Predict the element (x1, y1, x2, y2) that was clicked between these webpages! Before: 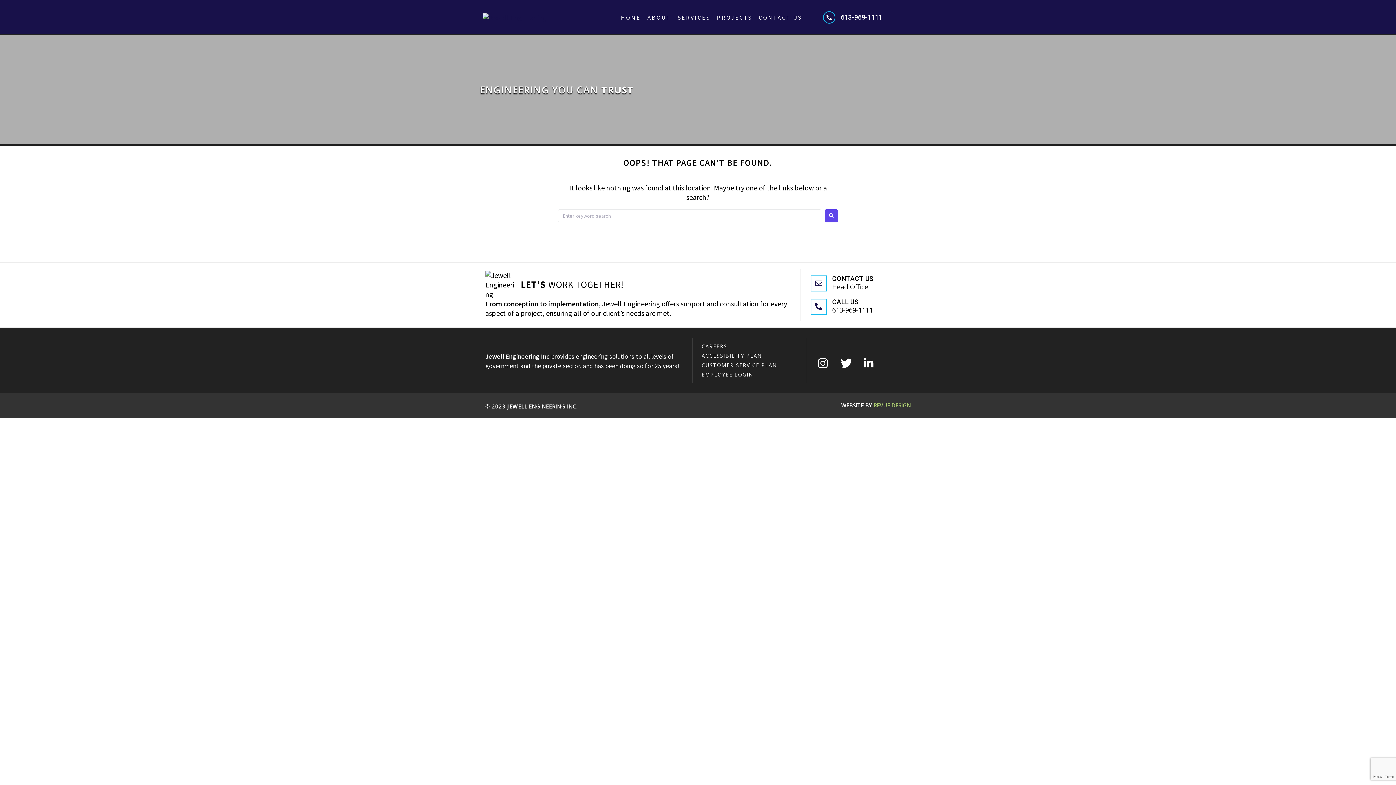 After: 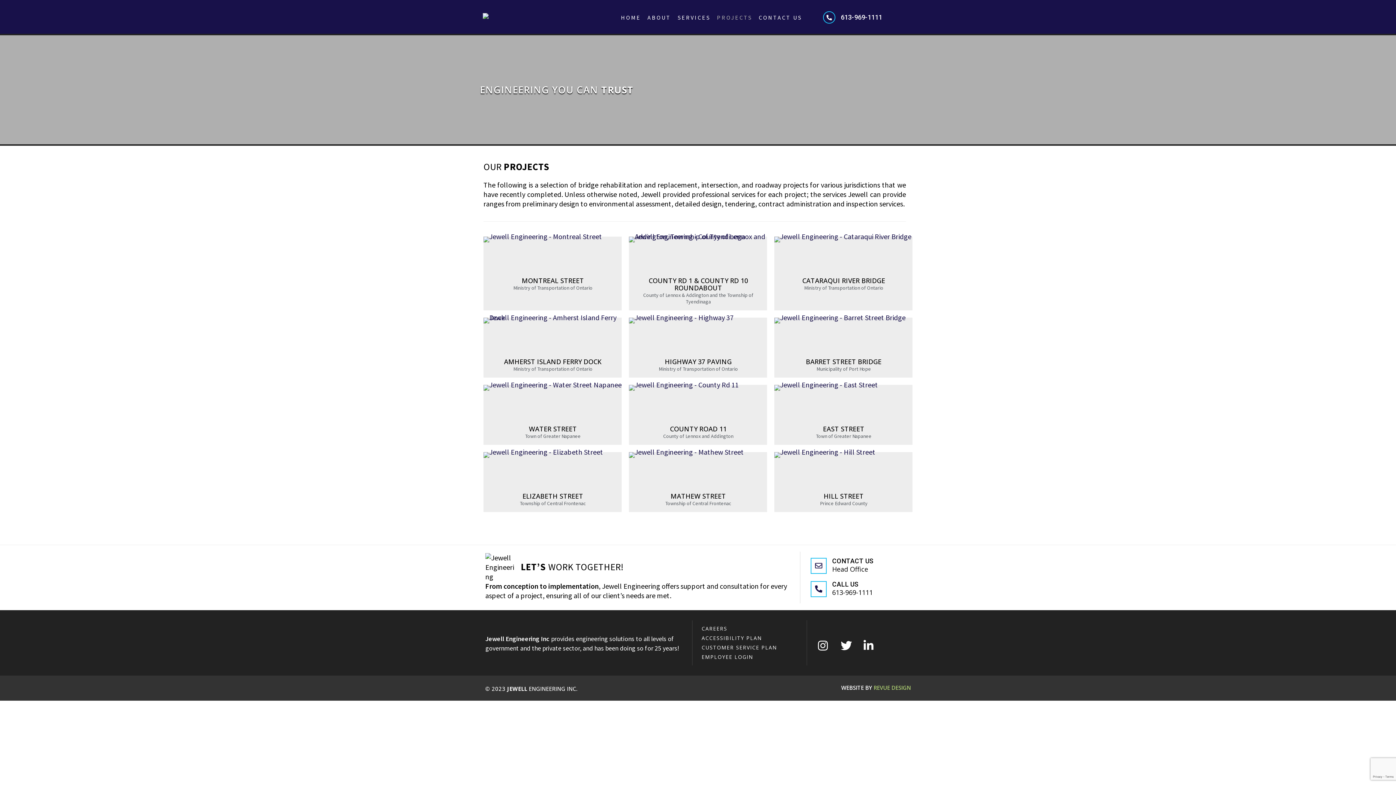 Action: bbox: (717, 12, 752, 22) label: PROJECTS